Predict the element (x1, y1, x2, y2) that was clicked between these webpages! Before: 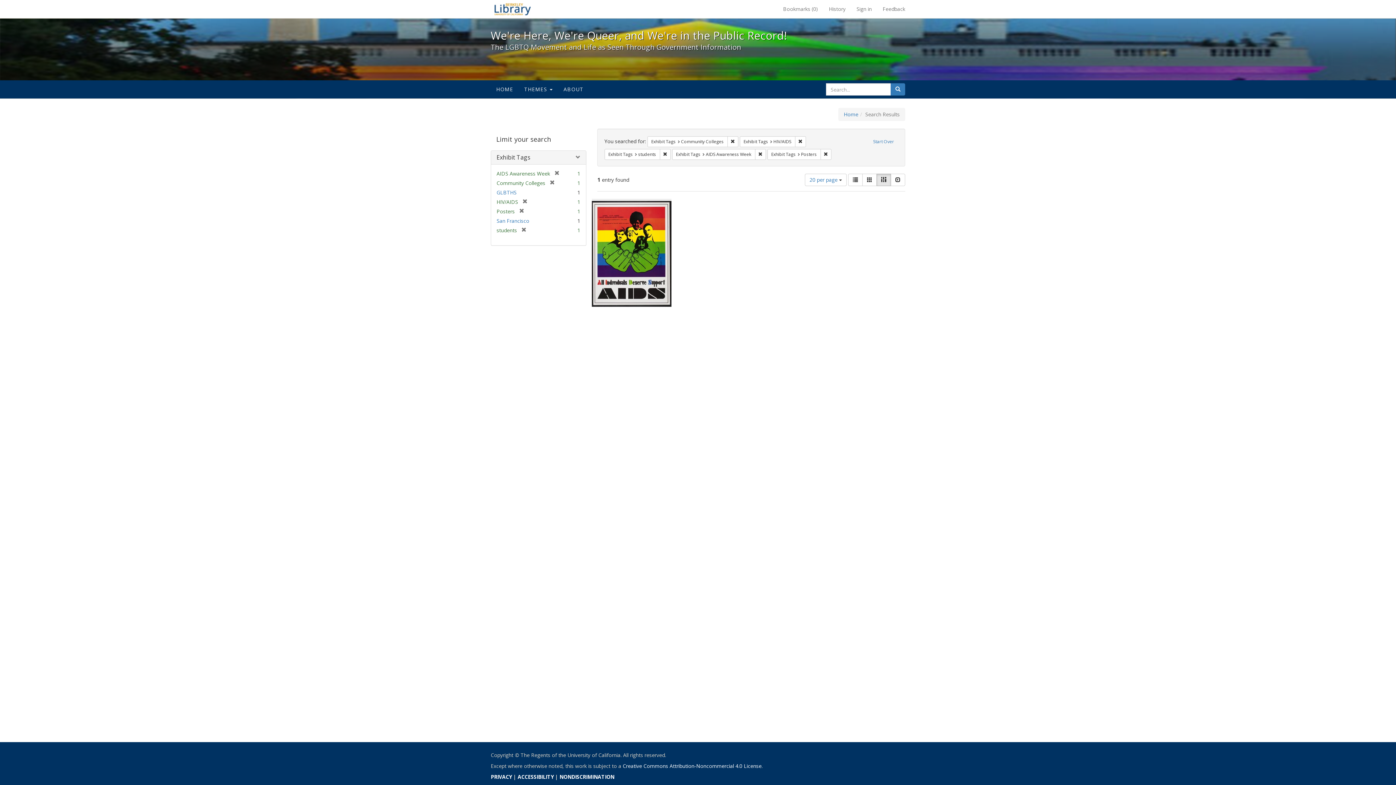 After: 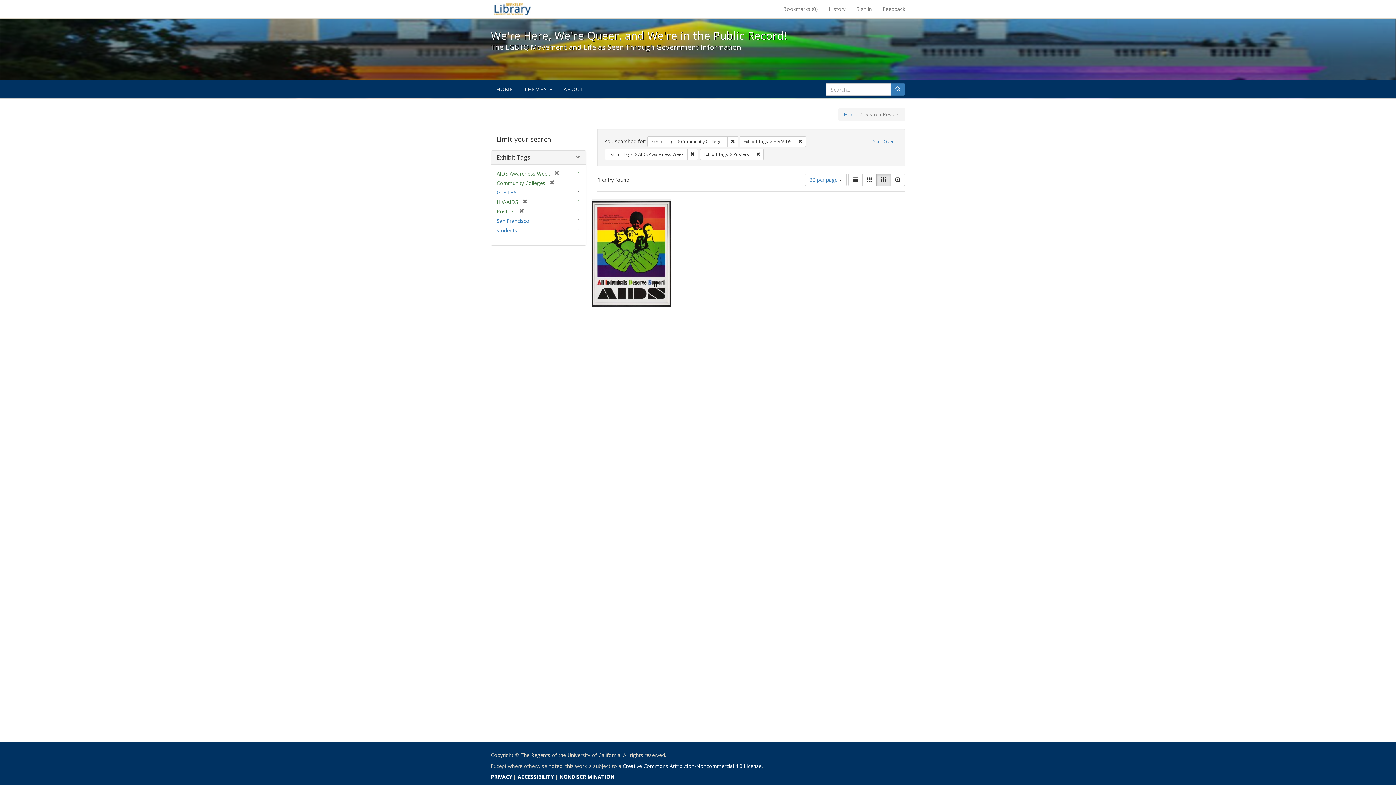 Action: label: Remove constraint Exhibit Tags: students bbox: (659, 149, 670, 160)